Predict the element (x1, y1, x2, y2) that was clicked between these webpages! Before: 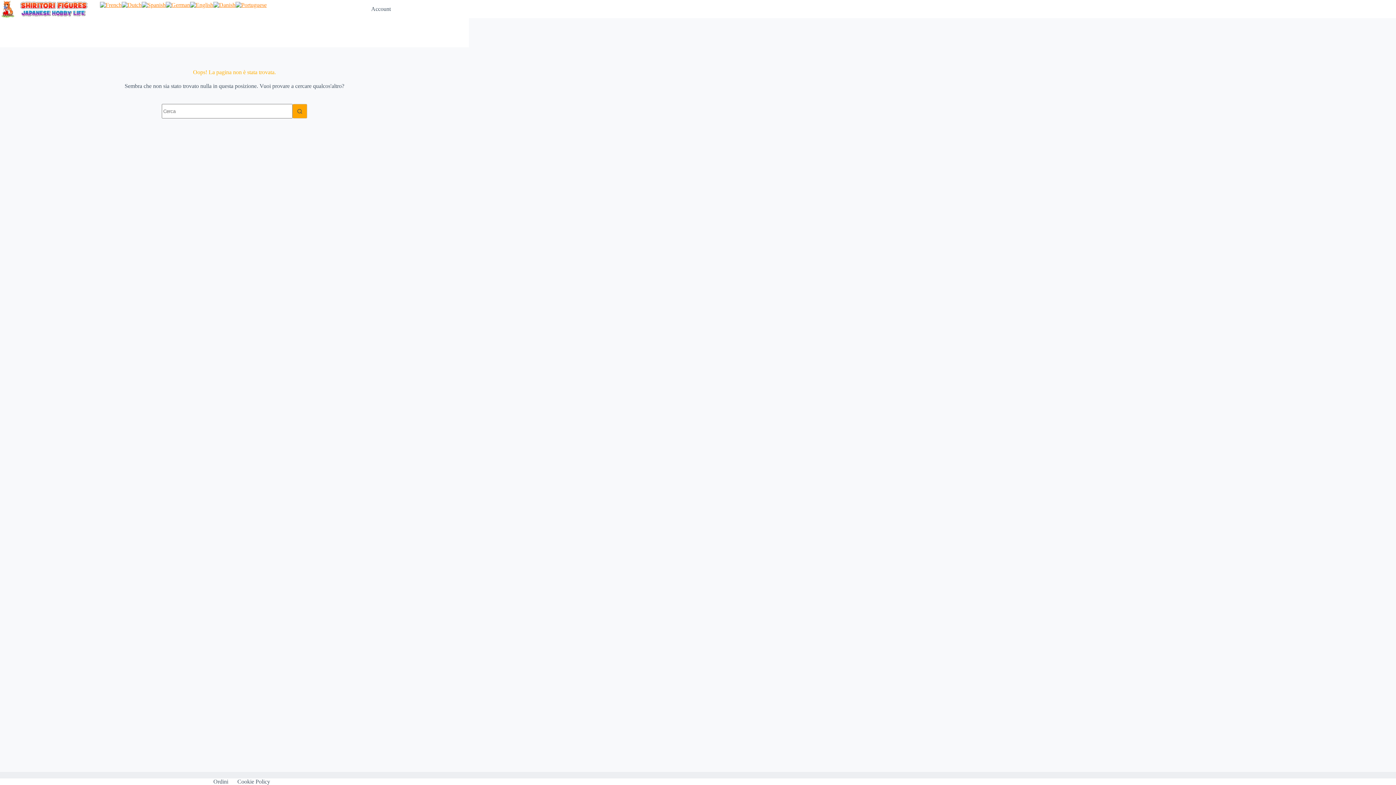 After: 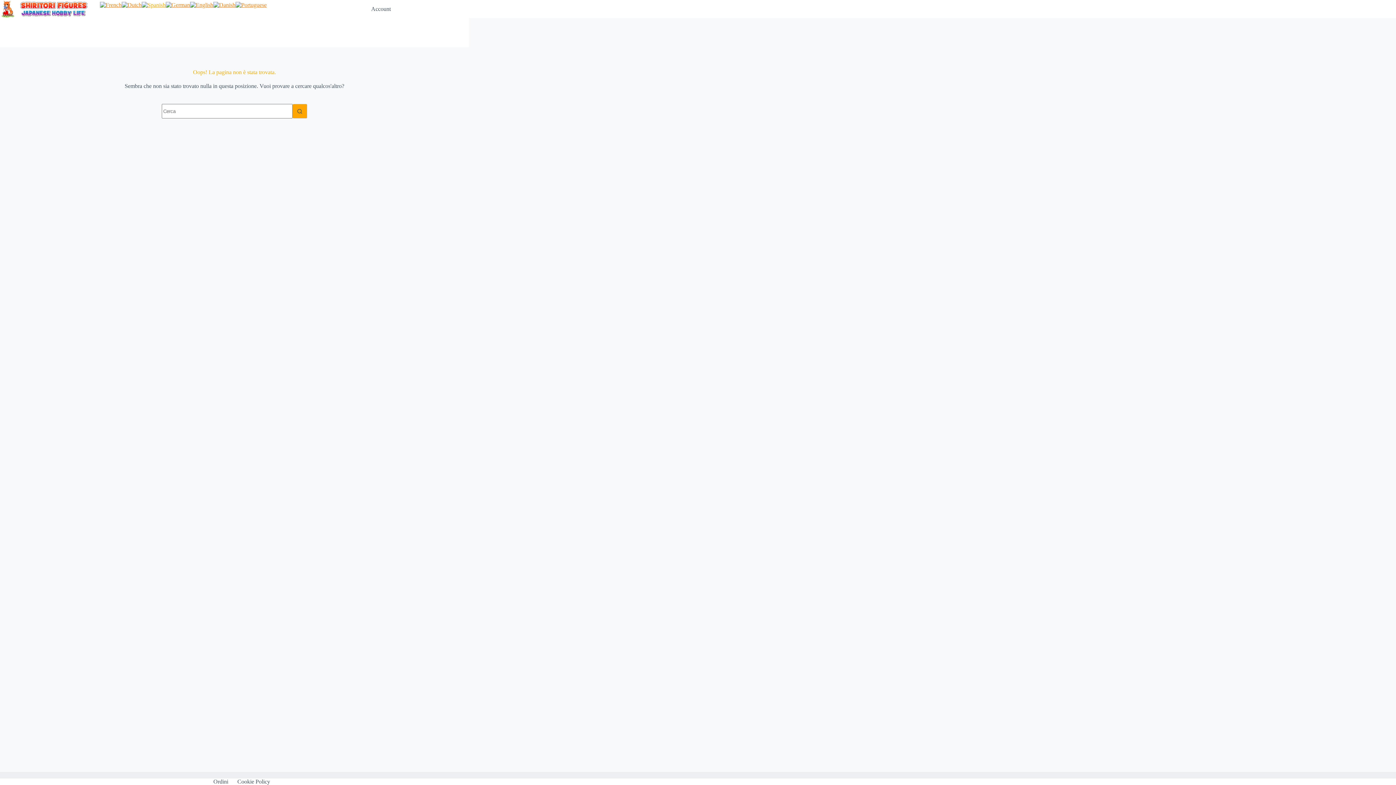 Action: bbox: (141, 1, 165, 7)